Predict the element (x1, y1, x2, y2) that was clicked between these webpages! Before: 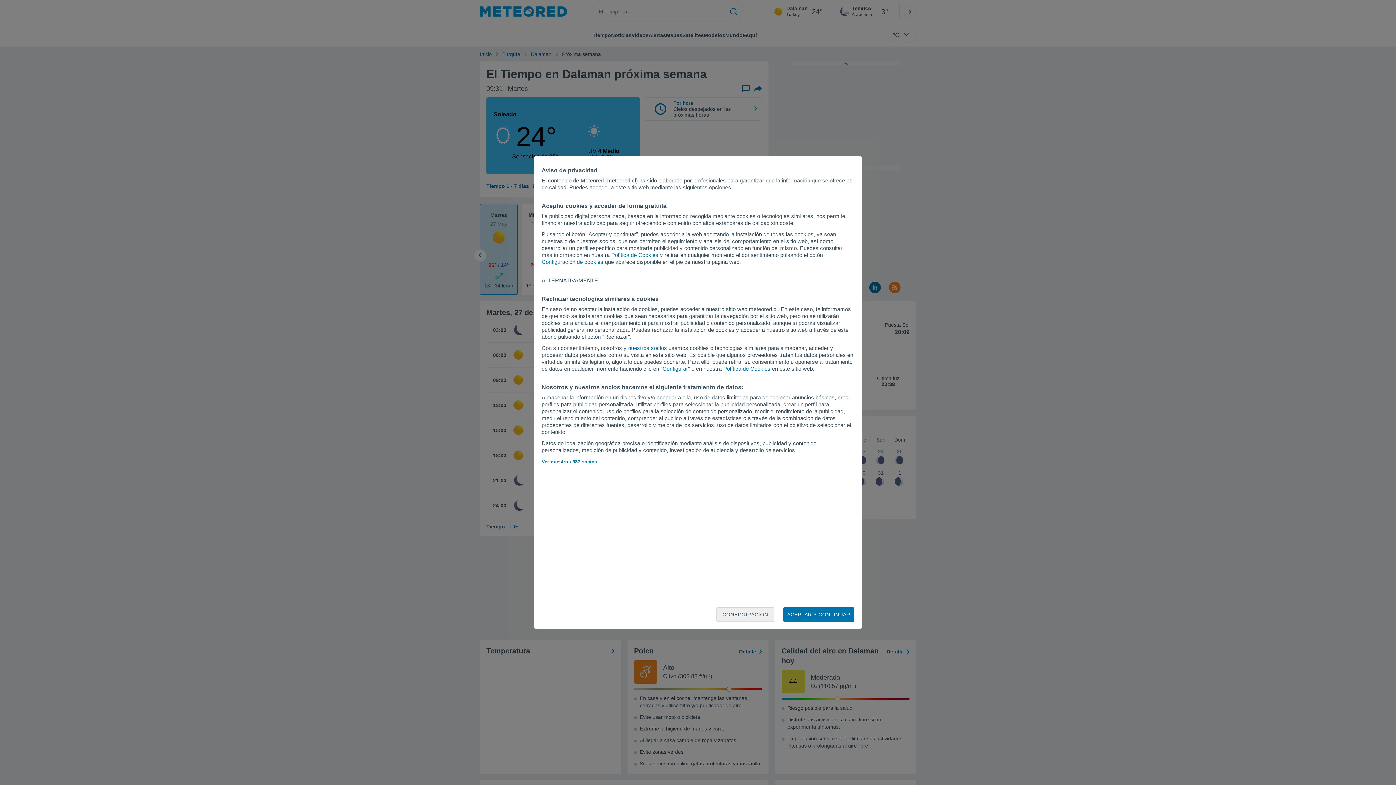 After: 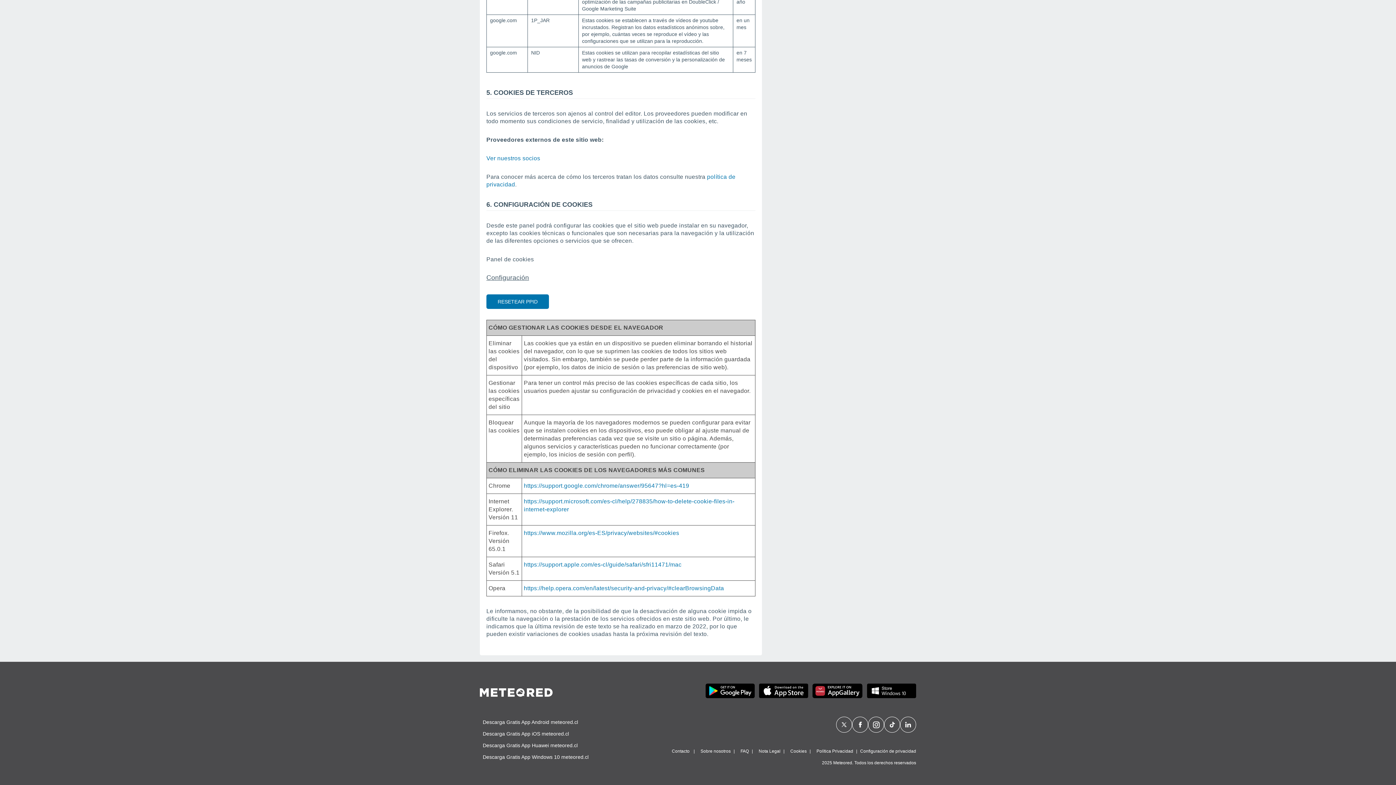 Action: label: Política de Cookies bbox: (723, 365, 770, 372)